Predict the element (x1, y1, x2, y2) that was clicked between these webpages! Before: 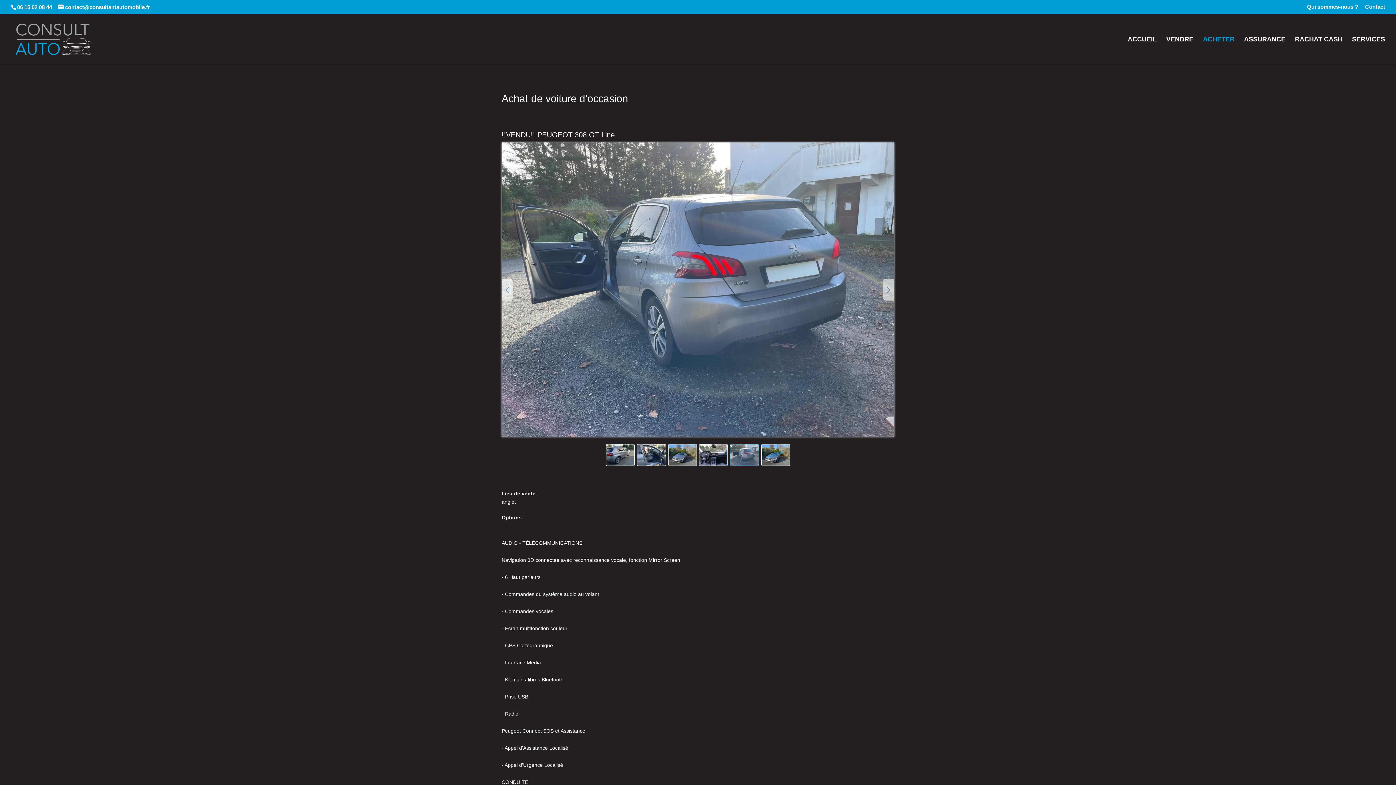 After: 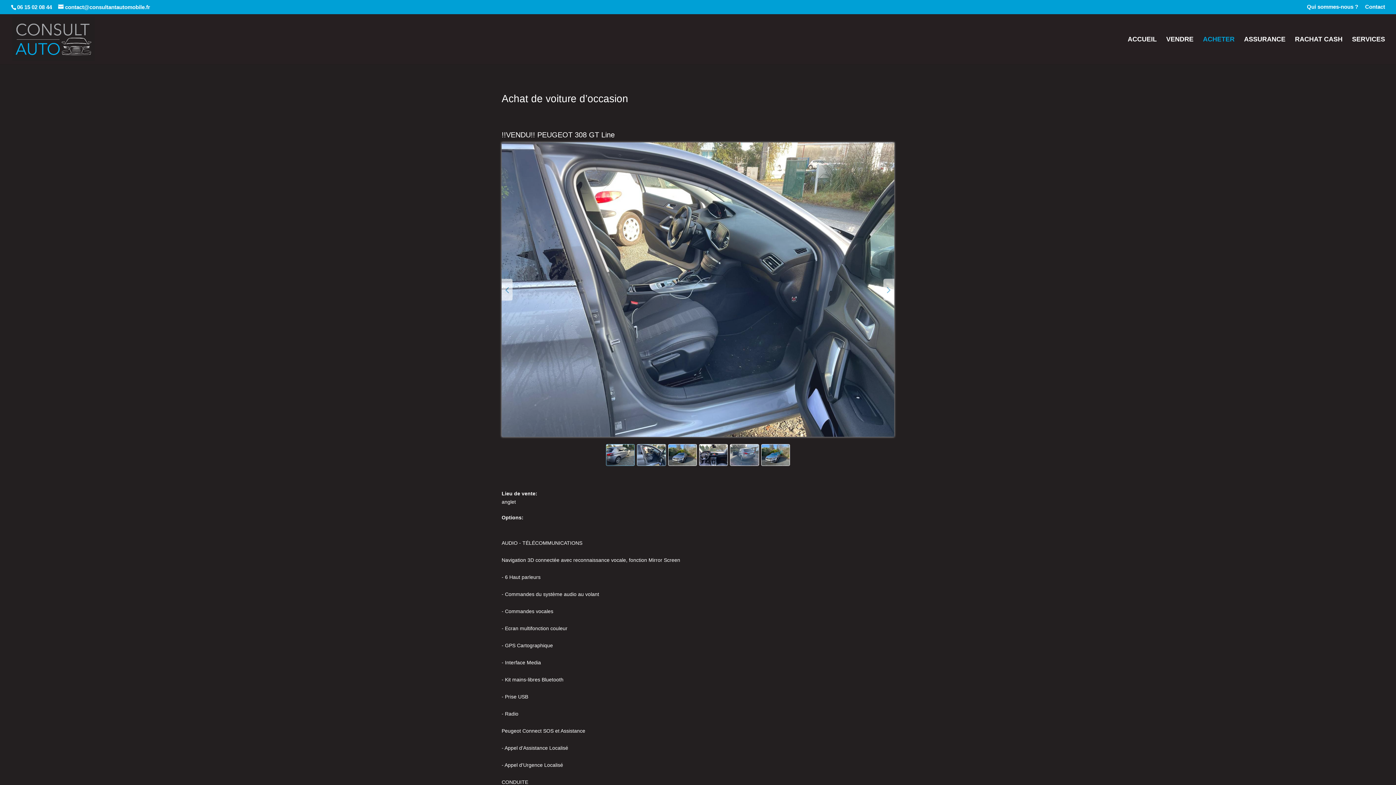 Action: bbox: (606, 444, 635, 466)